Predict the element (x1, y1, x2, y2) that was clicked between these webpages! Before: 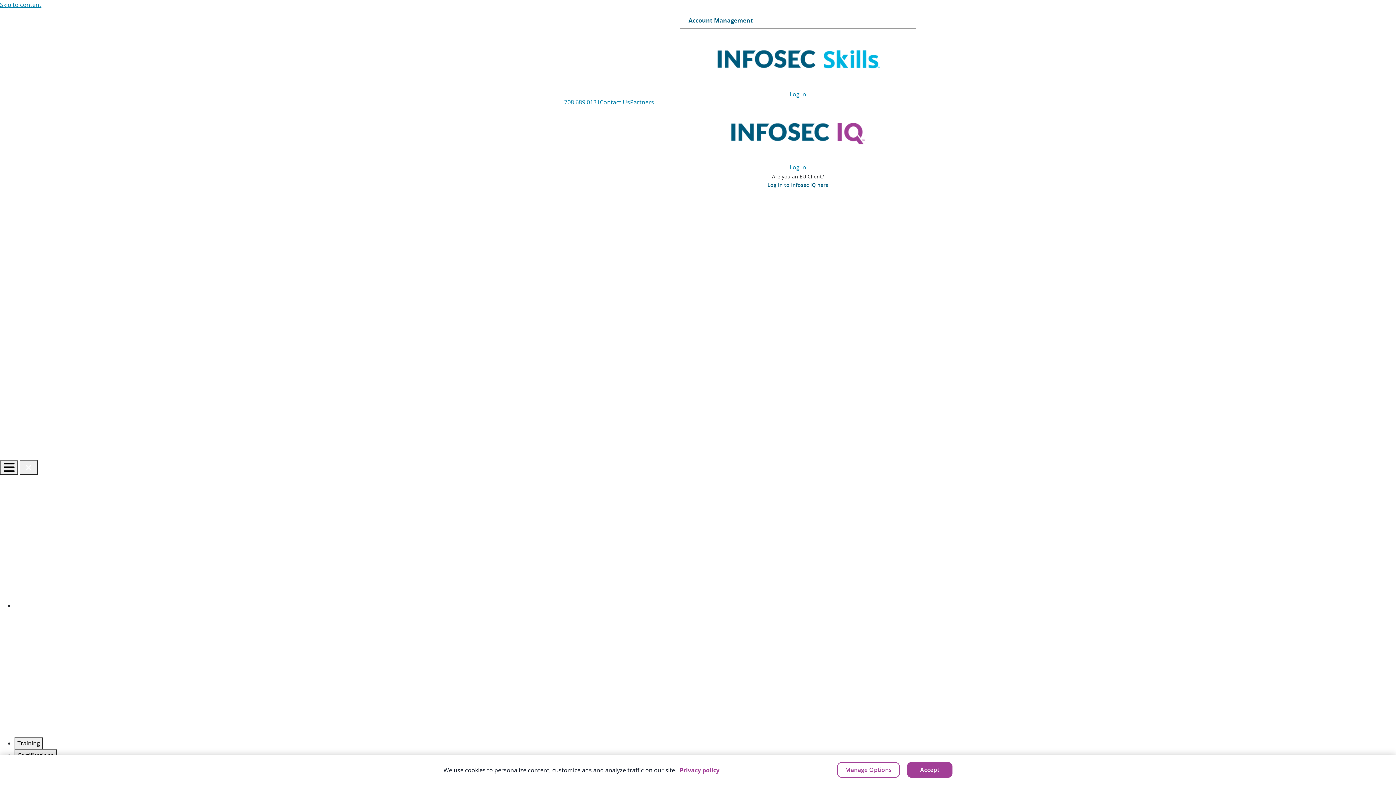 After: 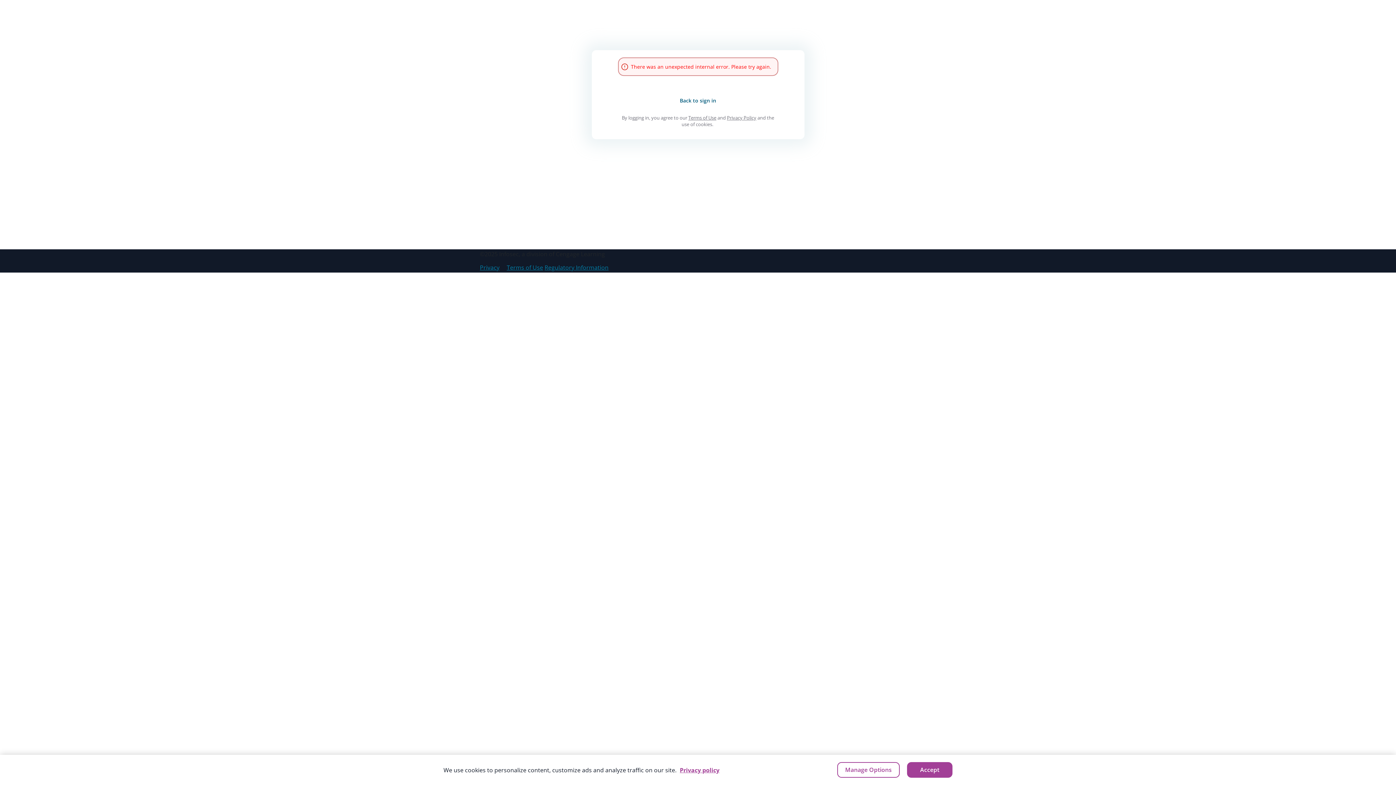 Action: label: Log In bbox: (654, 97, 680, 107)